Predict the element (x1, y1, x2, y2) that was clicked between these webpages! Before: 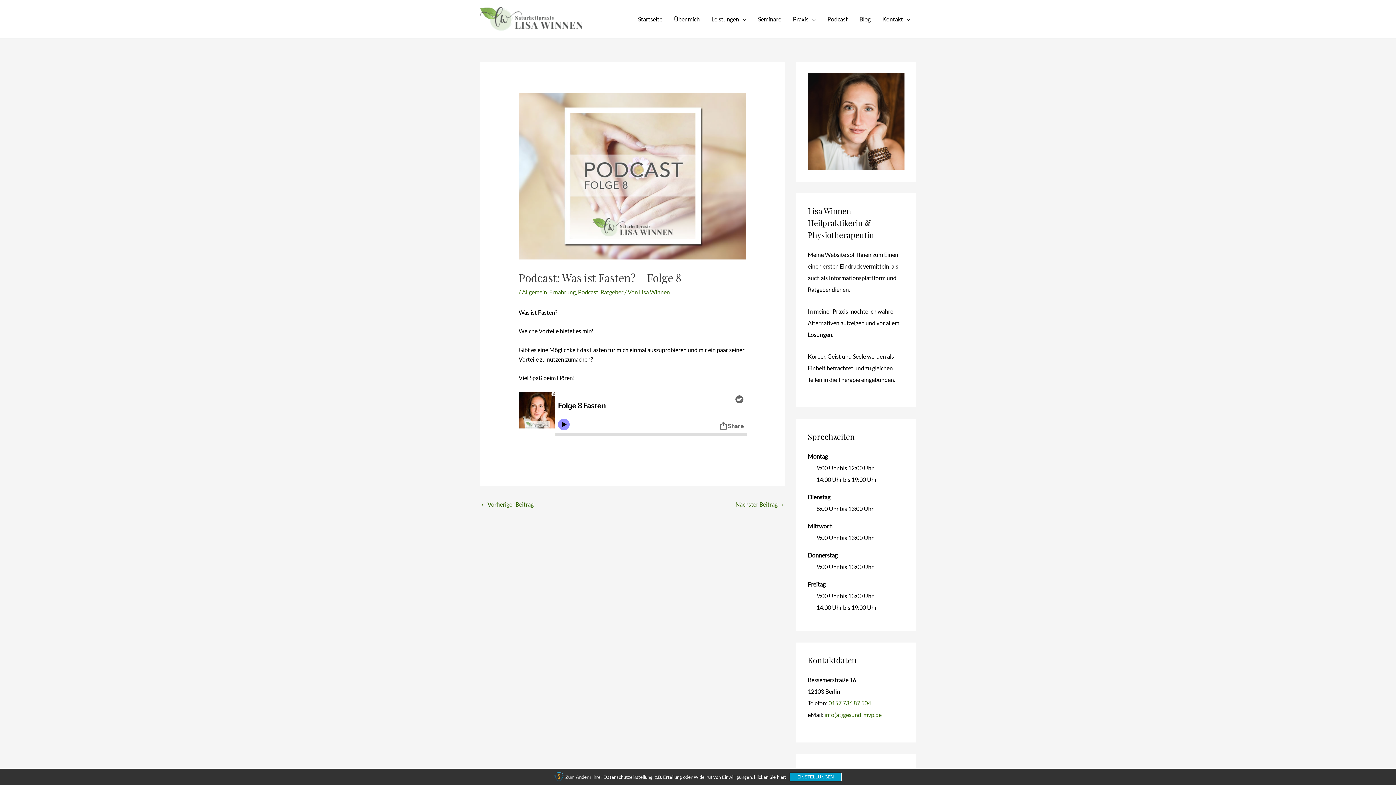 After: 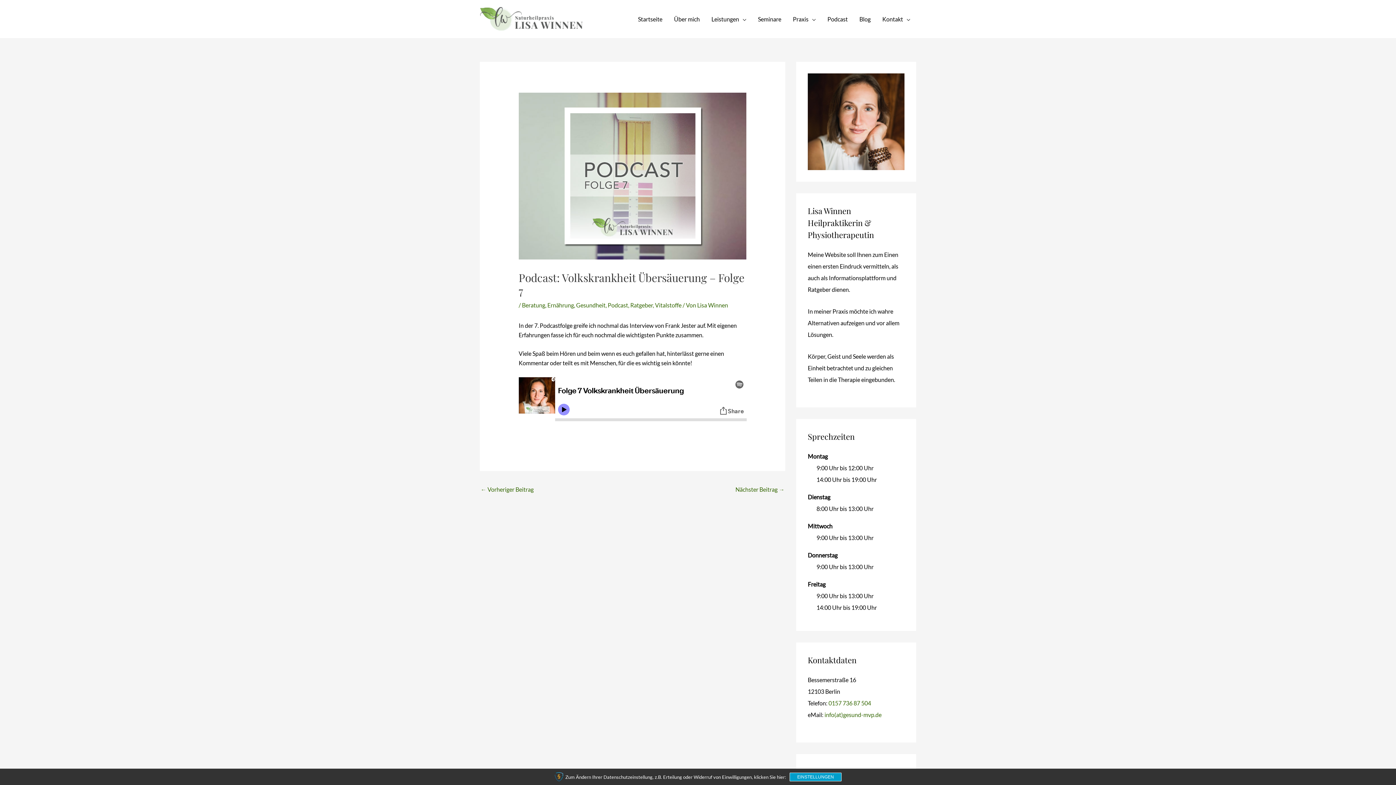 Action: bbox: (480, 498, 533, 512) label: ← Vorheriger Beitrag